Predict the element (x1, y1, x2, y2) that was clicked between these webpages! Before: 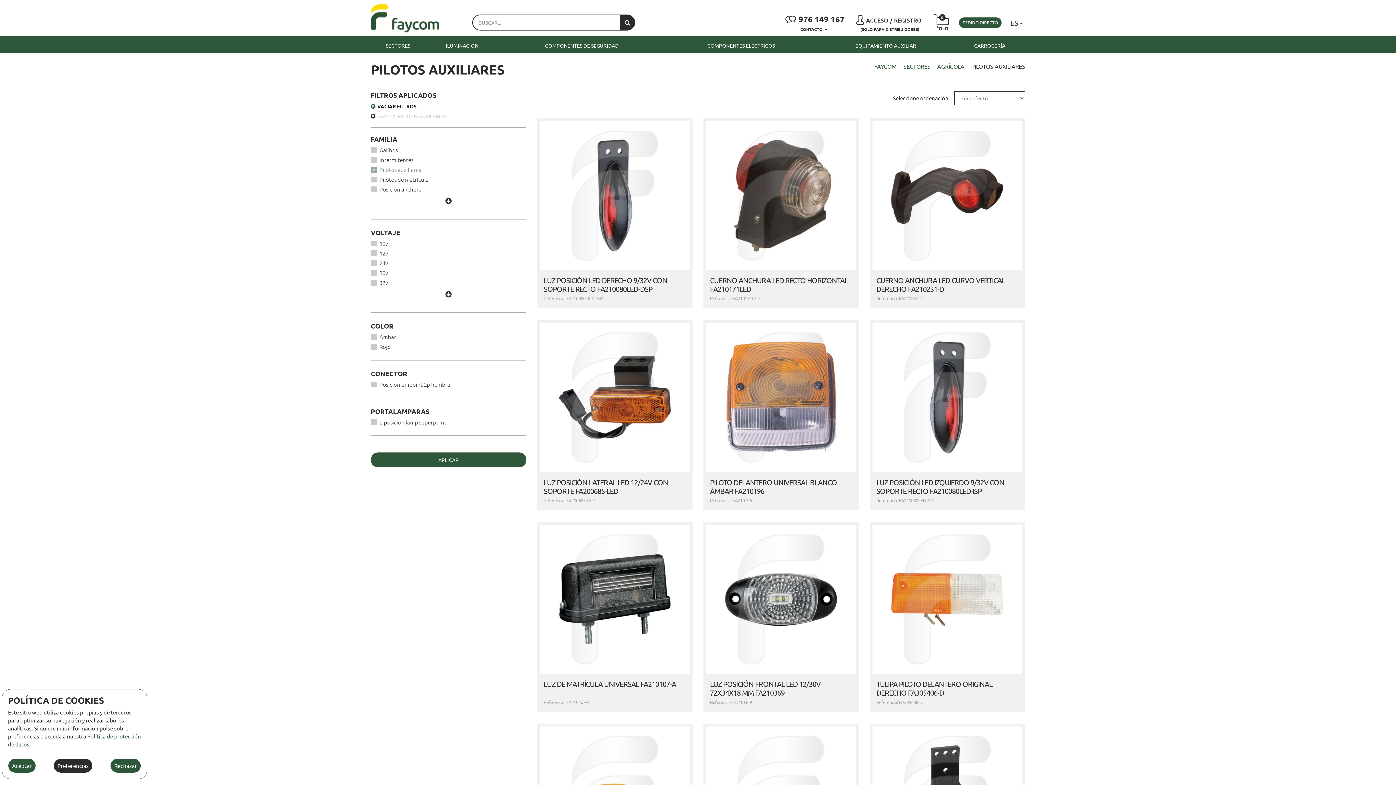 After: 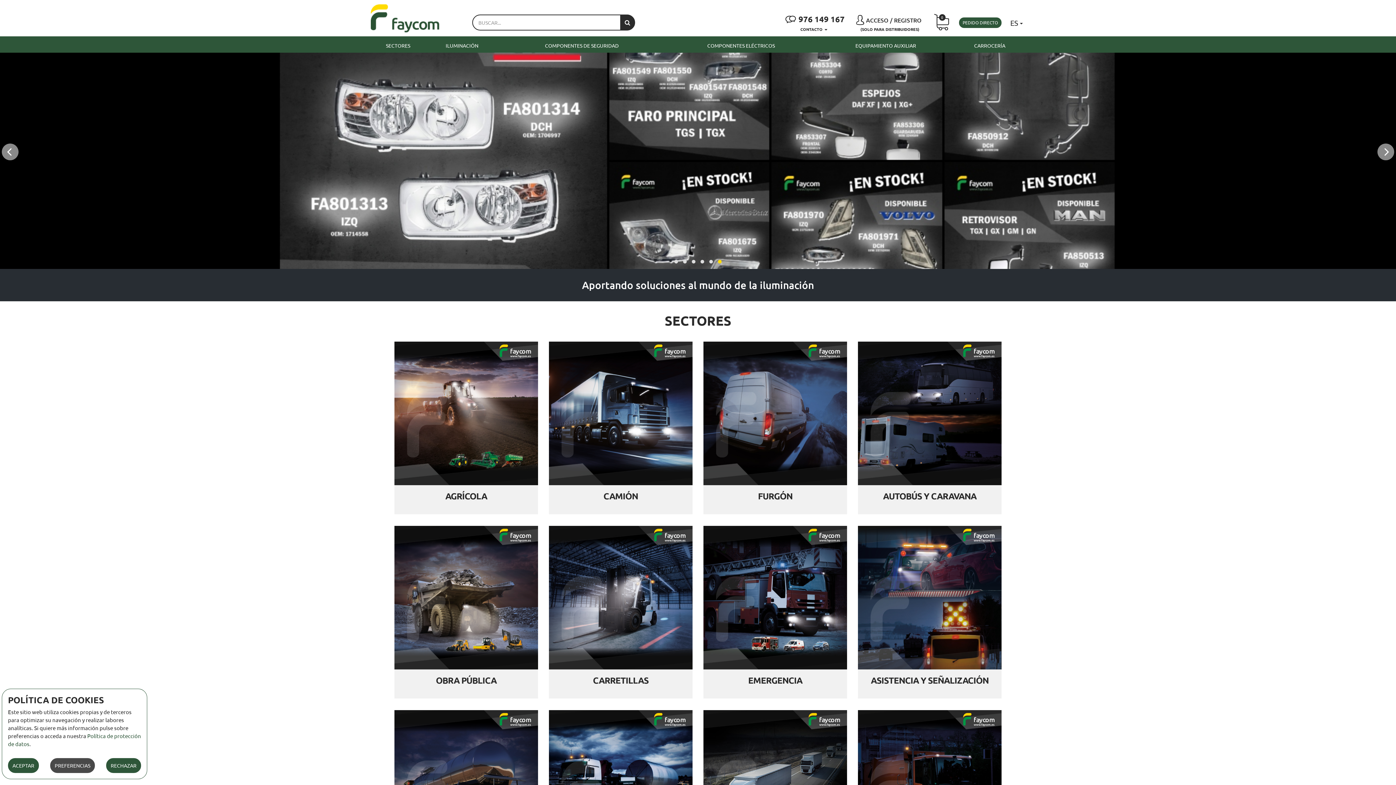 Action: bbox: (370, 4, 439, 32)